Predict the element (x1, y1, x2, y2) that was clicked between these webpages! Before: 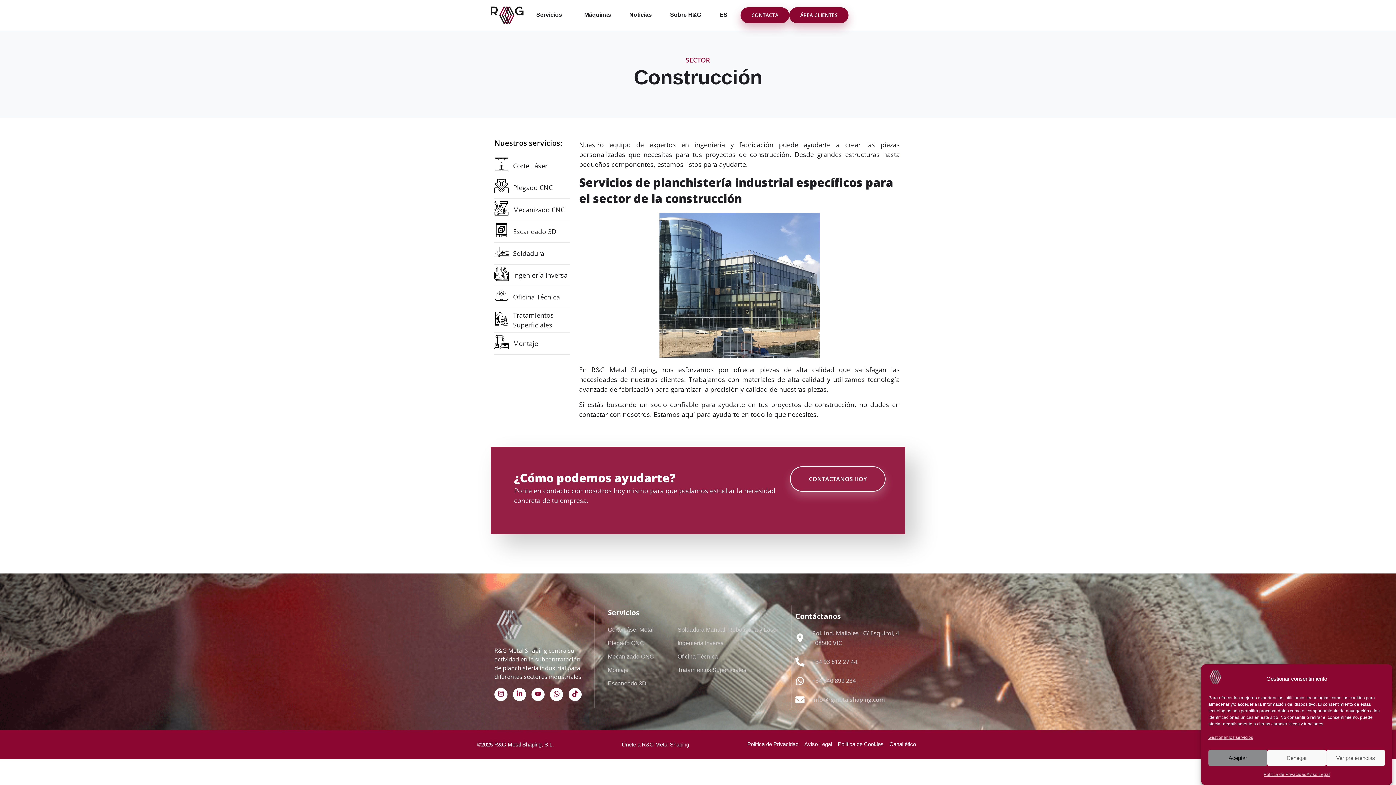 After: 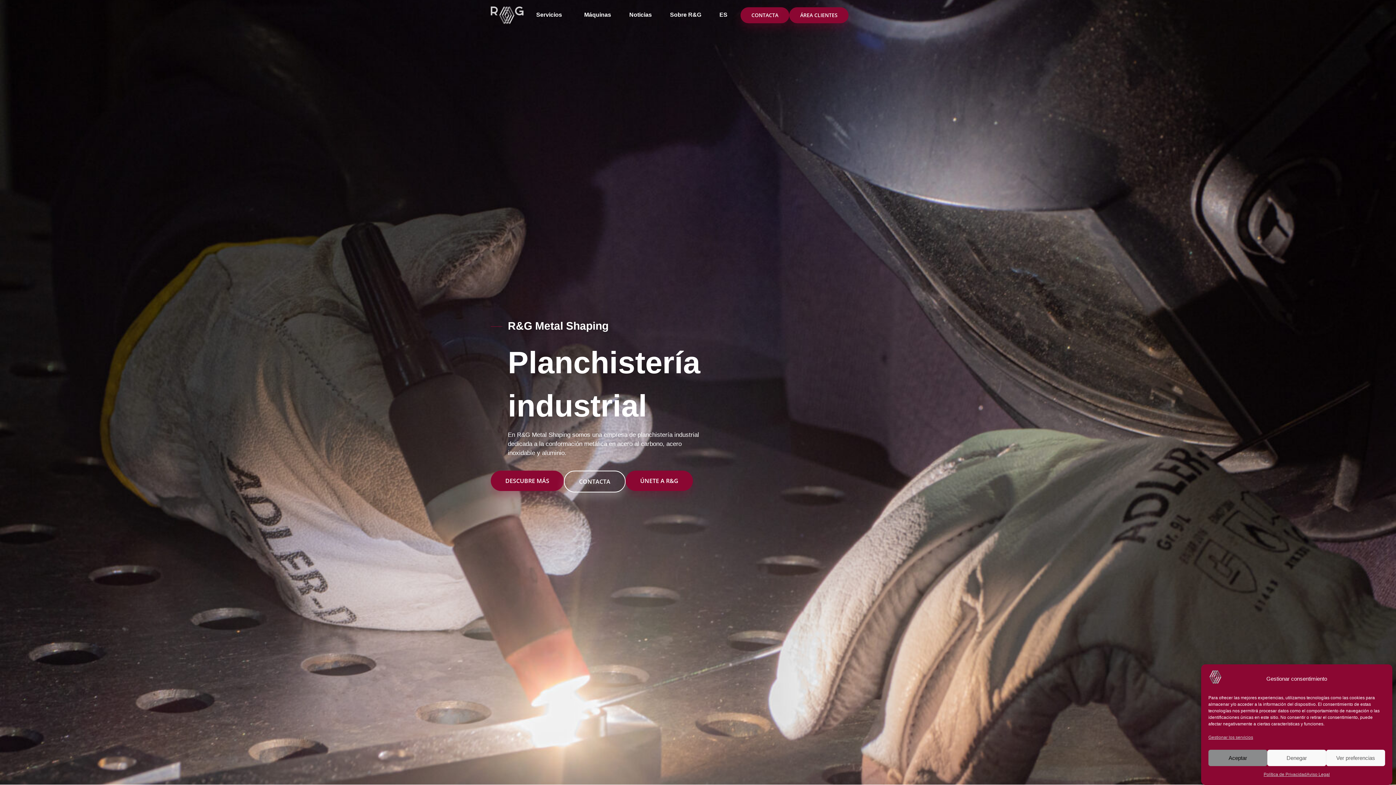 Action: bbox: (494, 609, 524, 640)